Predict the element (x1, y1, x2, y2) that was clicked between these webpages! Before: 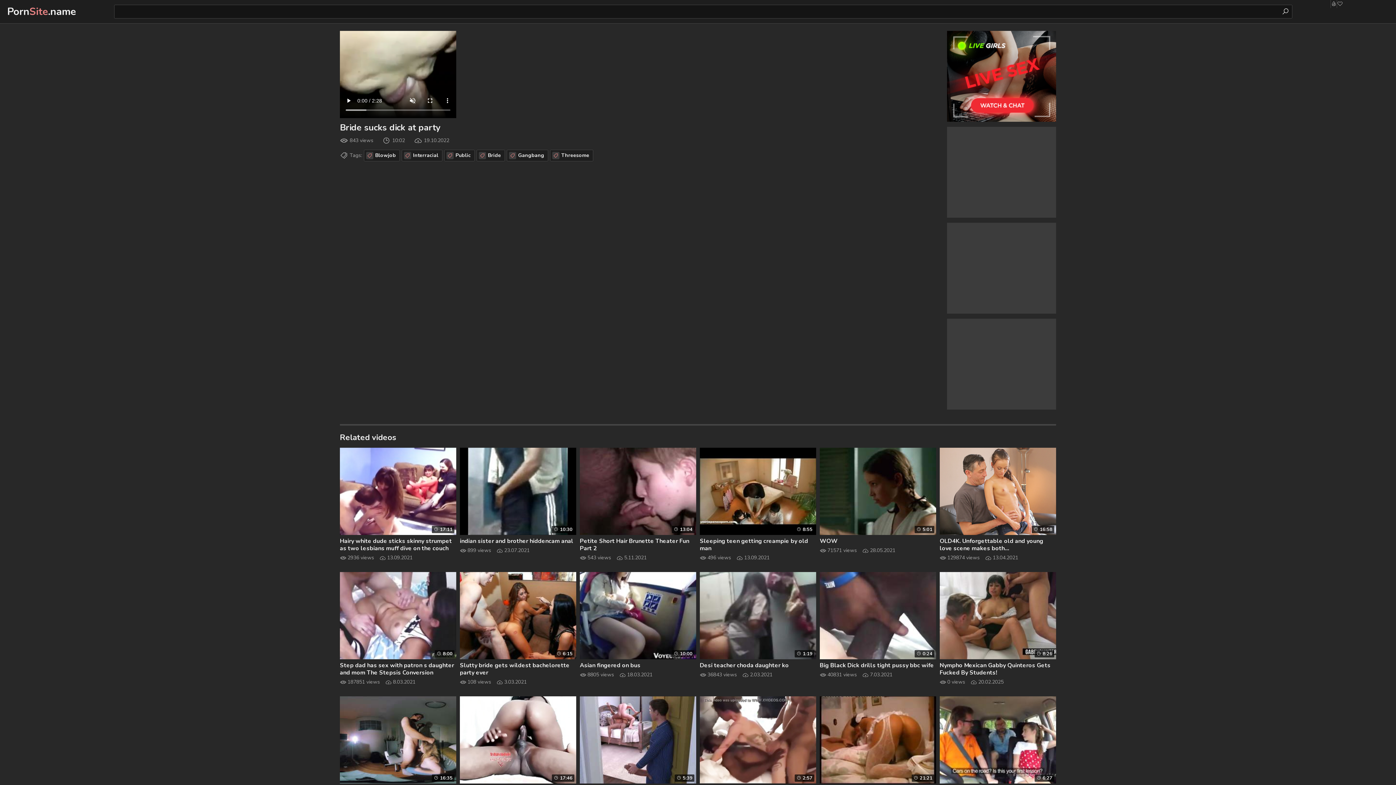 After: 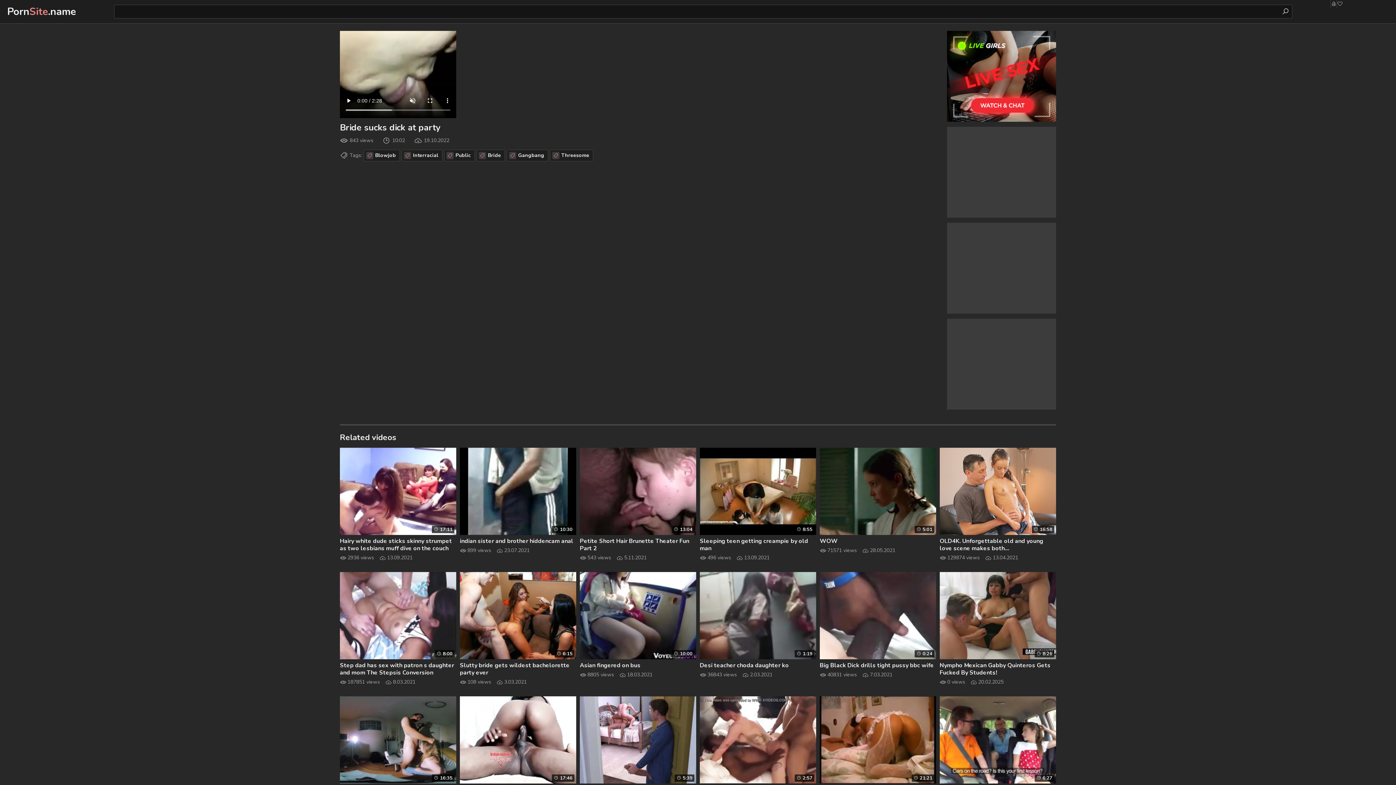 Action: bbox: (819, 696, 936, 783)